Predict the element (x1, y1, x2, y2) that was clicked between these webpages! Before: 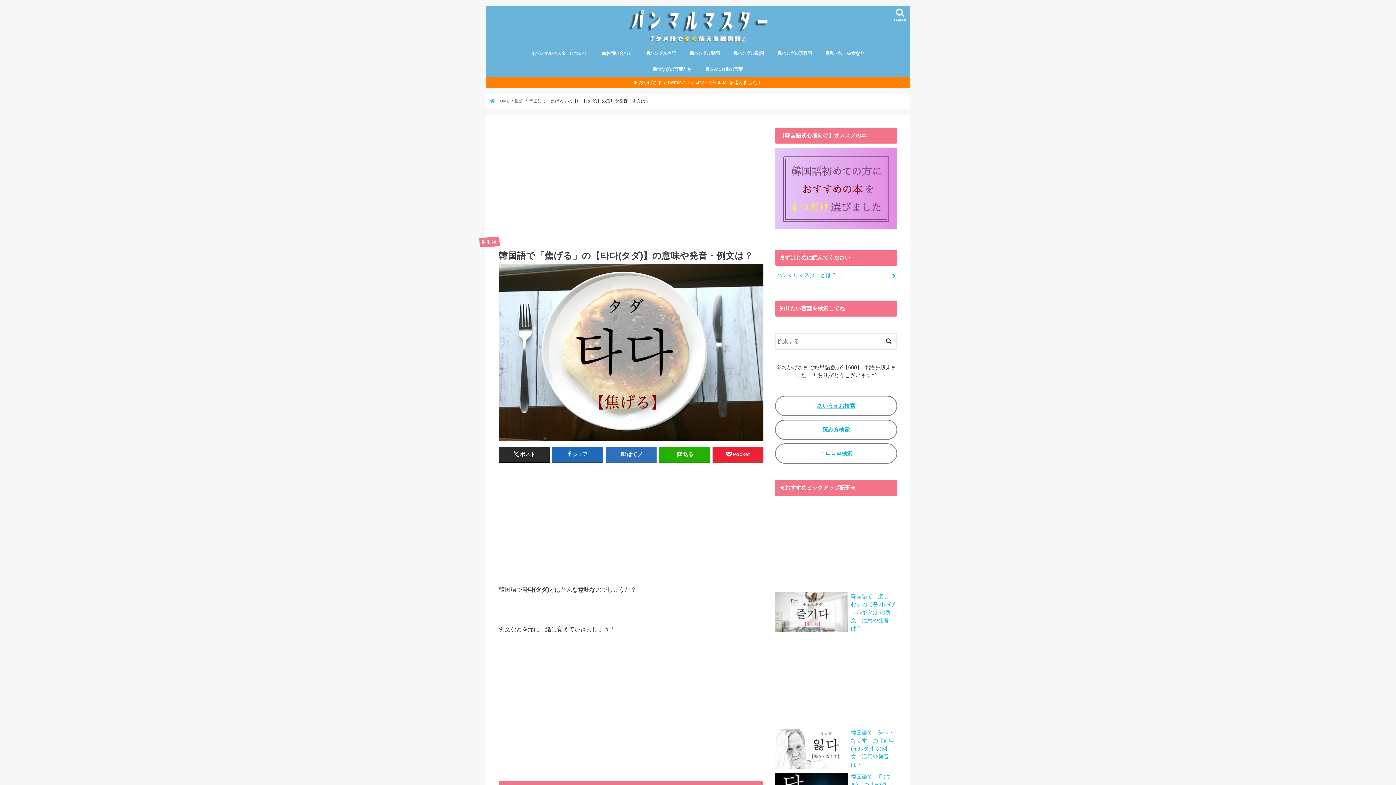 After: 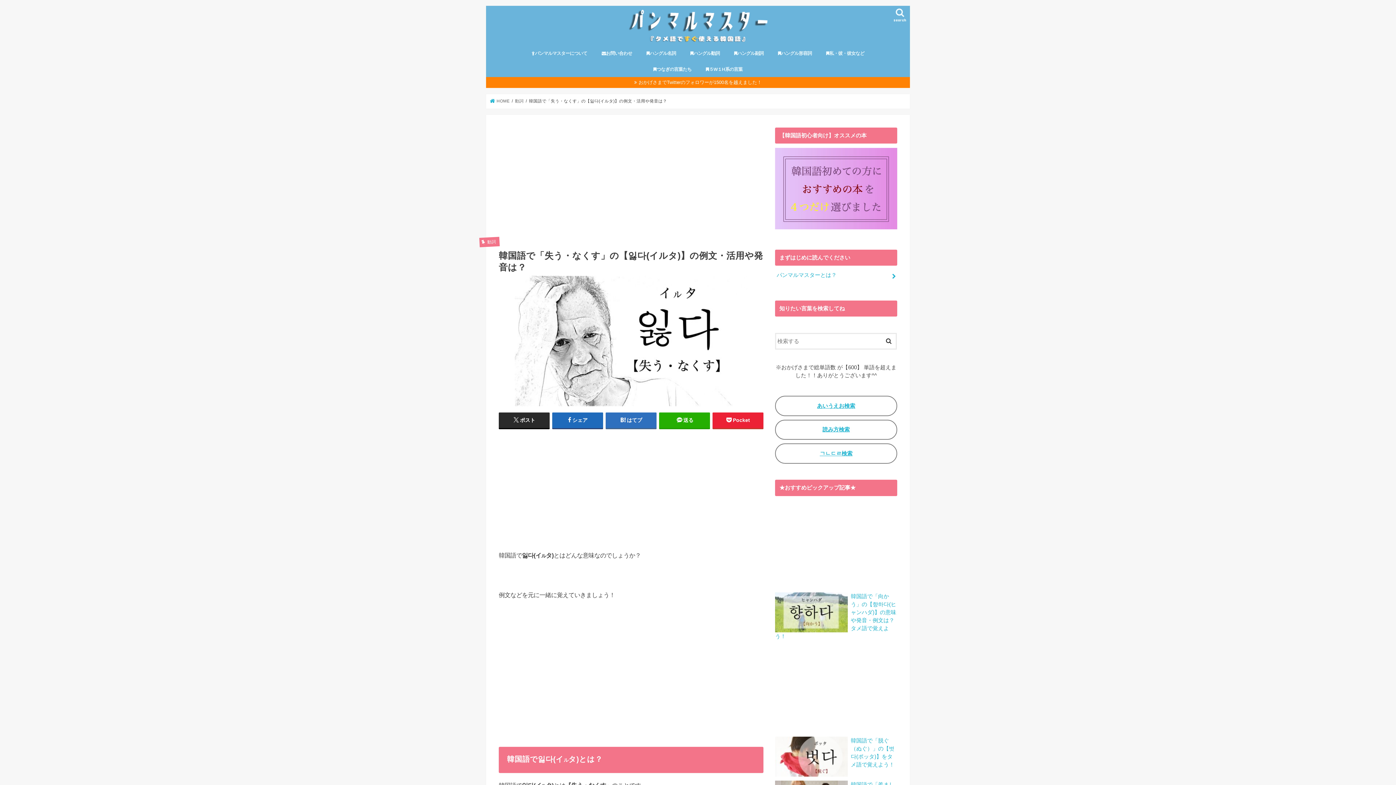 Action: bbox: (851, 730, 894, 767) label: 韓国語で「失う・なくす」の【잃다(イルタ)】の例文・活用や発音は？